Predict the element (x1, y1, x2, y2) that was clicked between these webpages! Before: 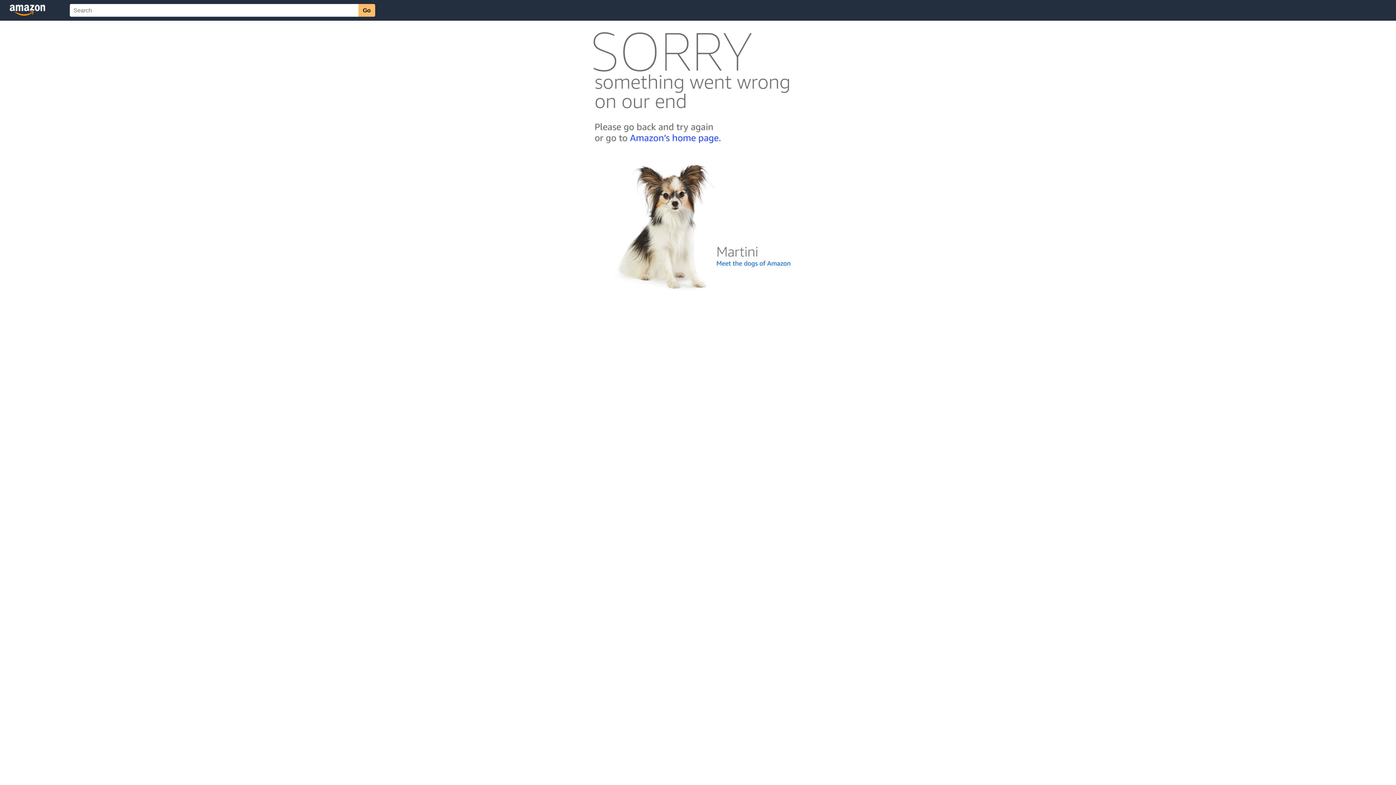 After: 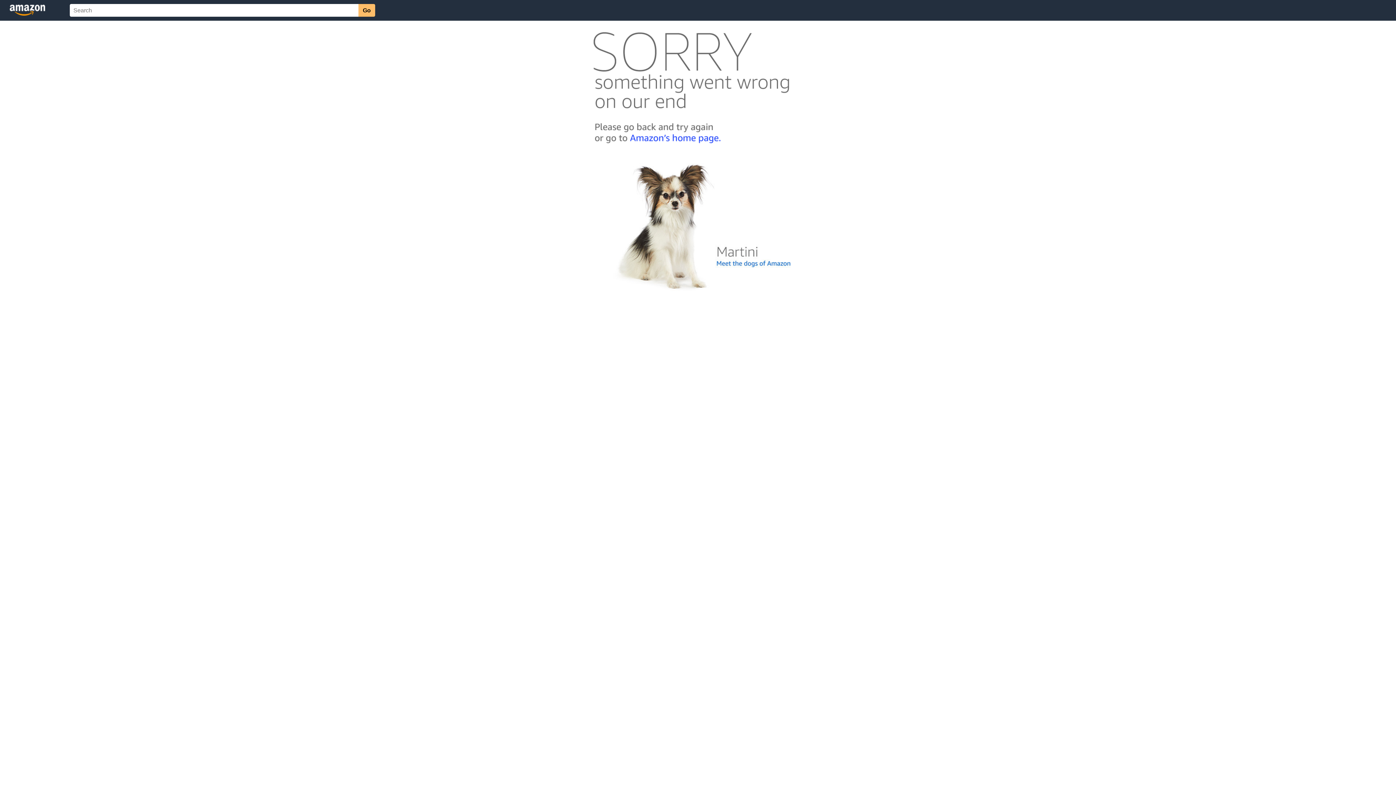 Action: bbox: (592, 300, 803, 306)